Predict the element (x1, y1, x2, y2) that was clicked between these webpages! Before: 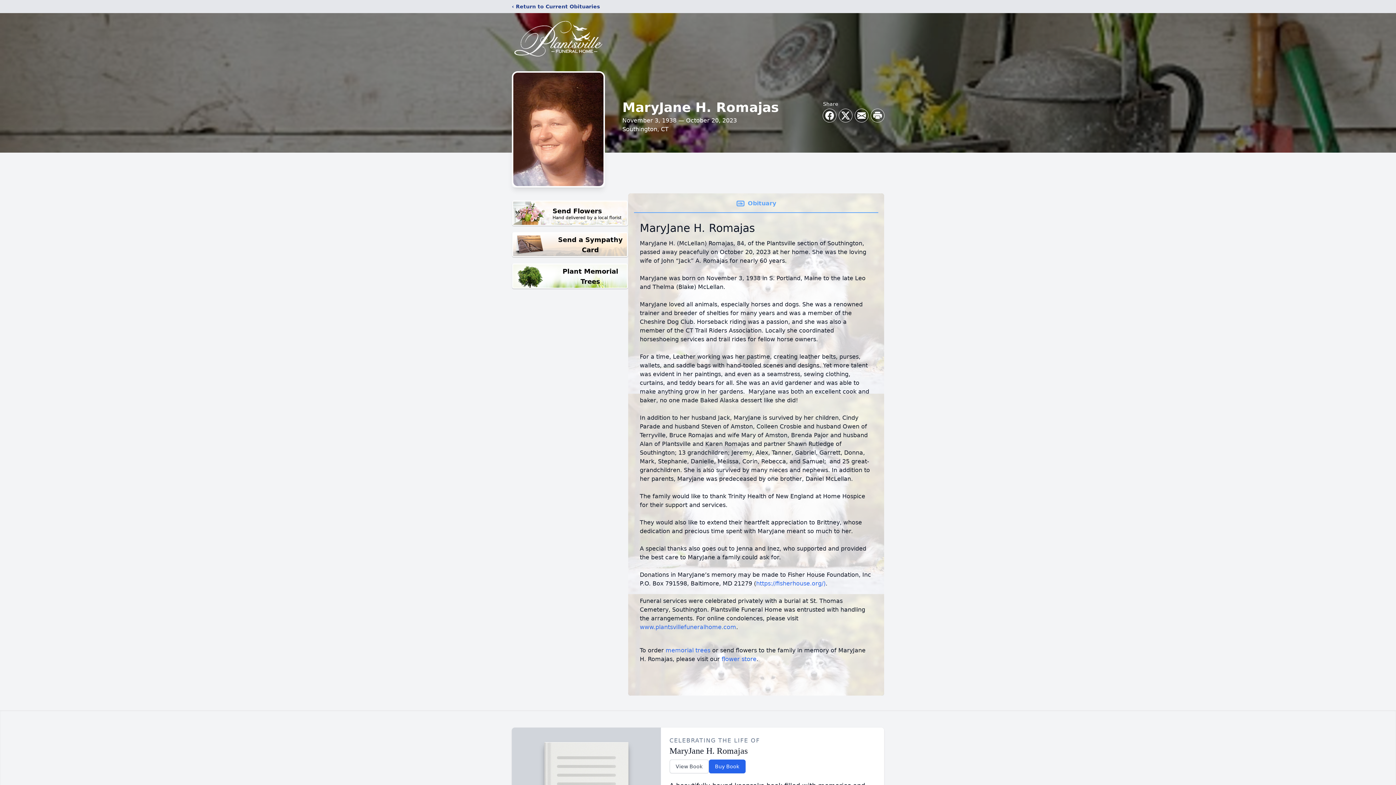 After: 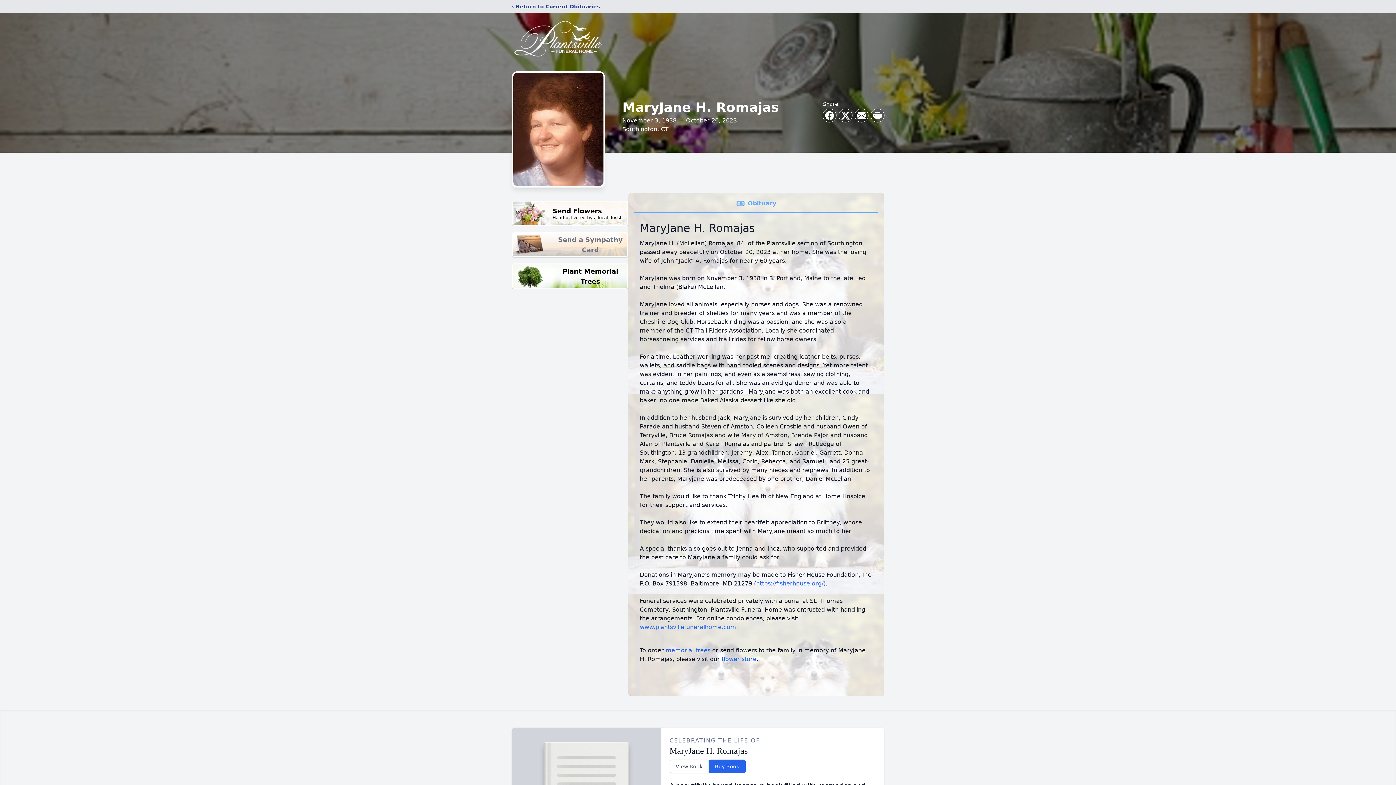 Action: label: Send a Sympathy Card bbox: (512, 232, 628, 257)